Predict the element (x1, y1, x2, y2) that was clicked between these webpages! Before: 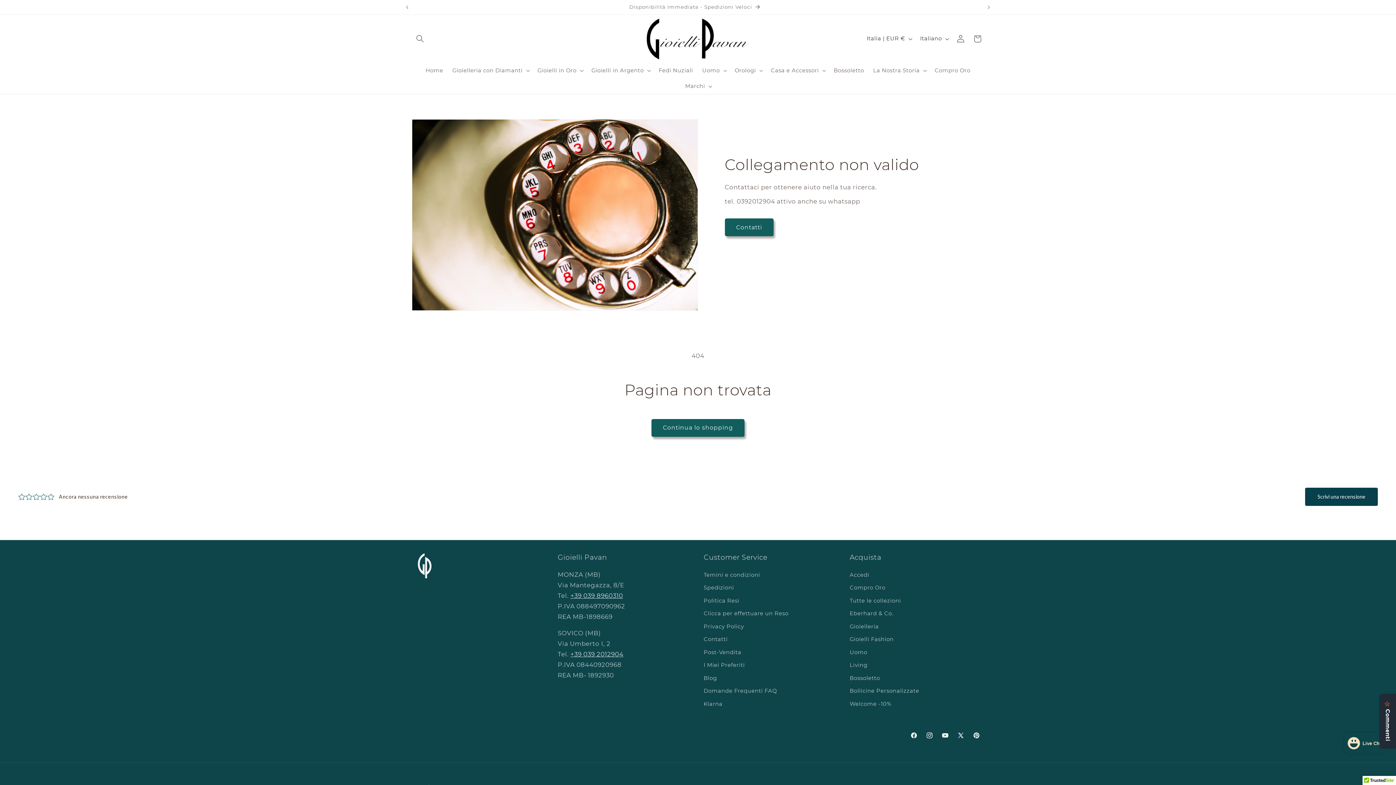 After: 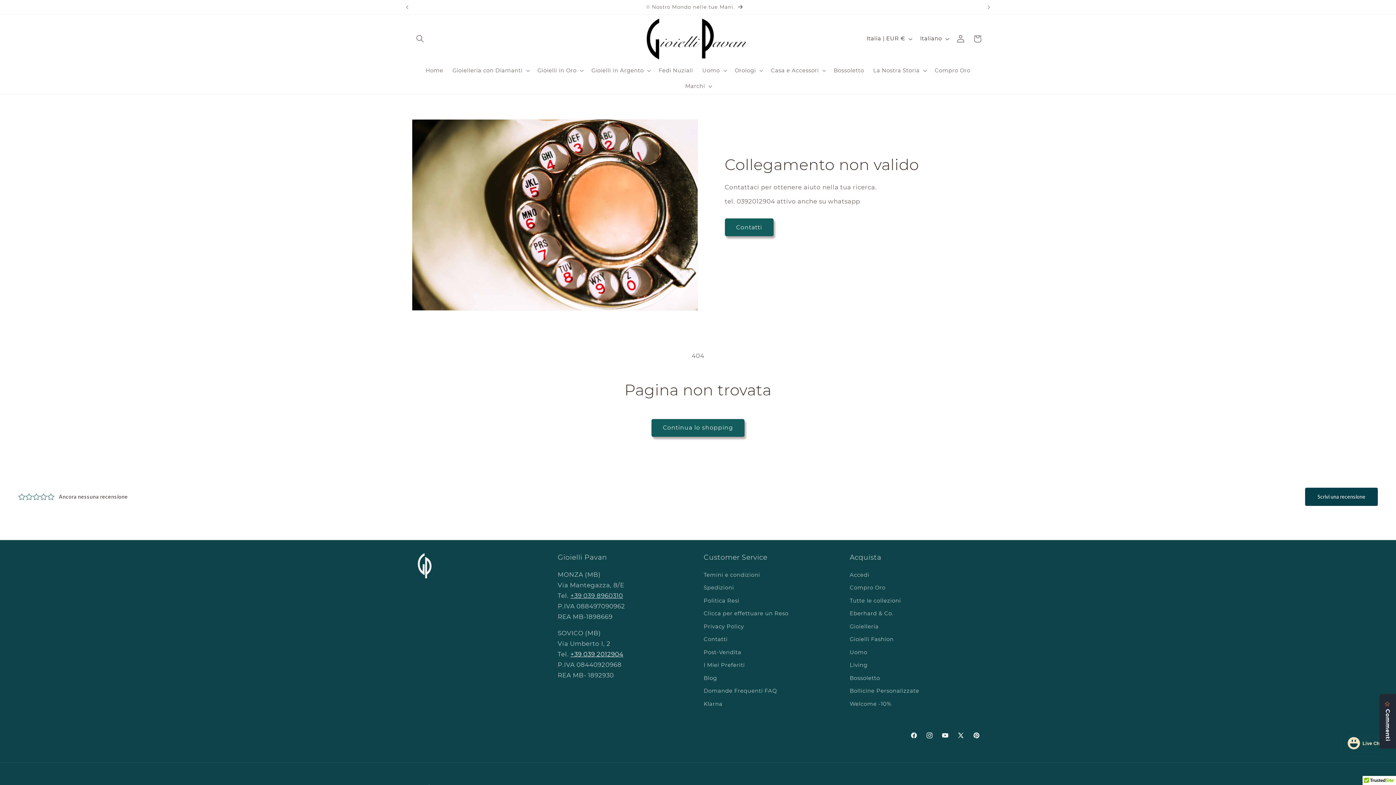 Action: label: +39 039 2012904 bbox: (570, 656, 623, 664)